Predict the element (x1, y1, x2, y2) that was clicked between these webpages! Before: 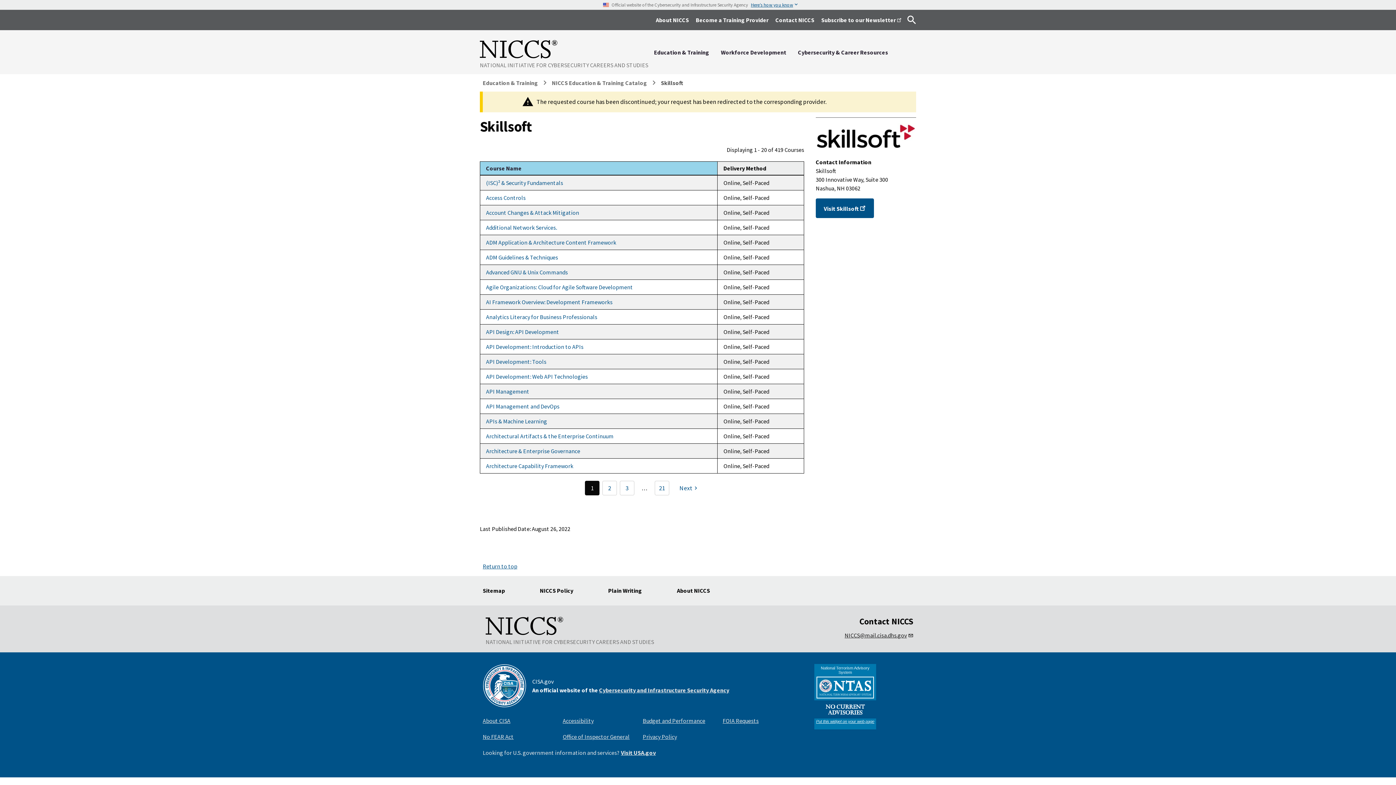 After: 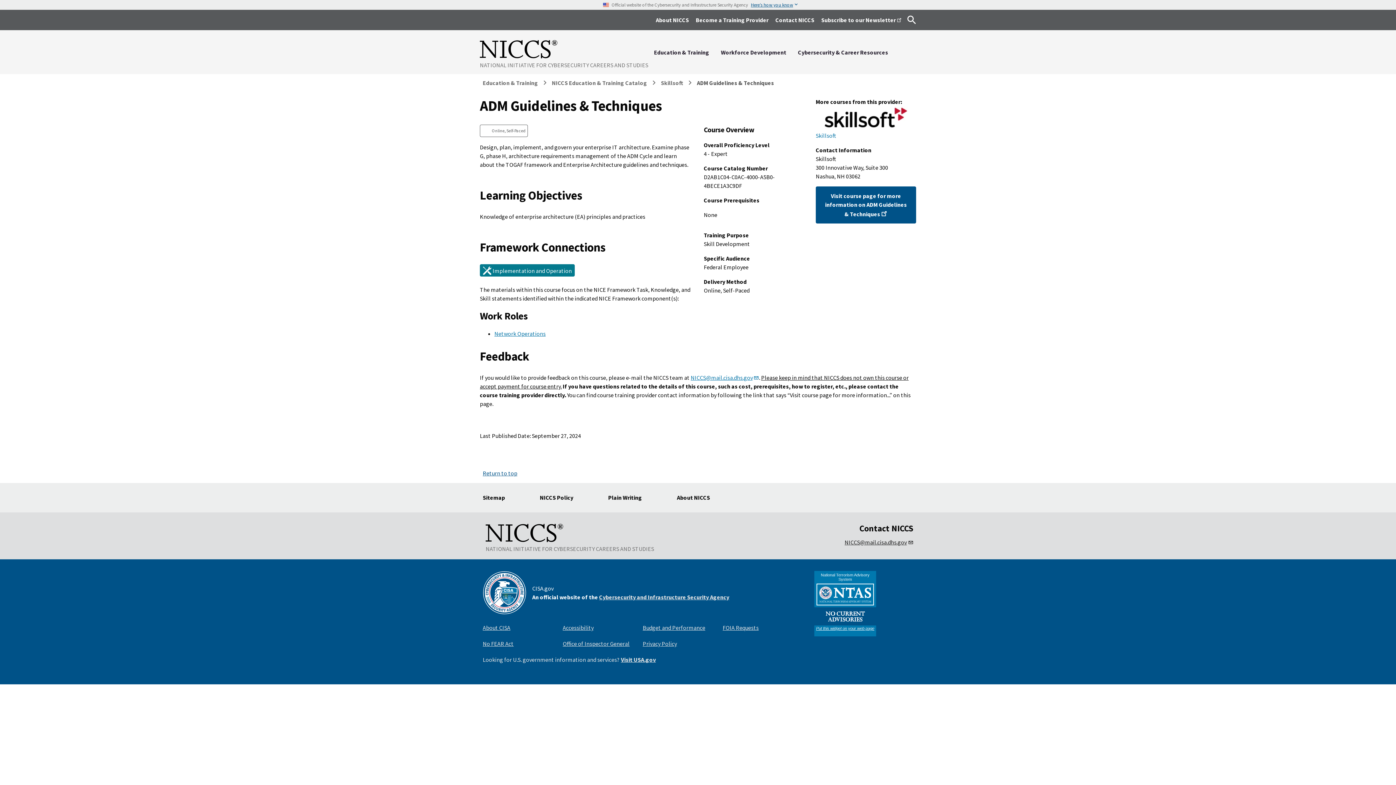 Action: label: ADM Guidelines & Techniques bbox: (486, 253, 558, 261)